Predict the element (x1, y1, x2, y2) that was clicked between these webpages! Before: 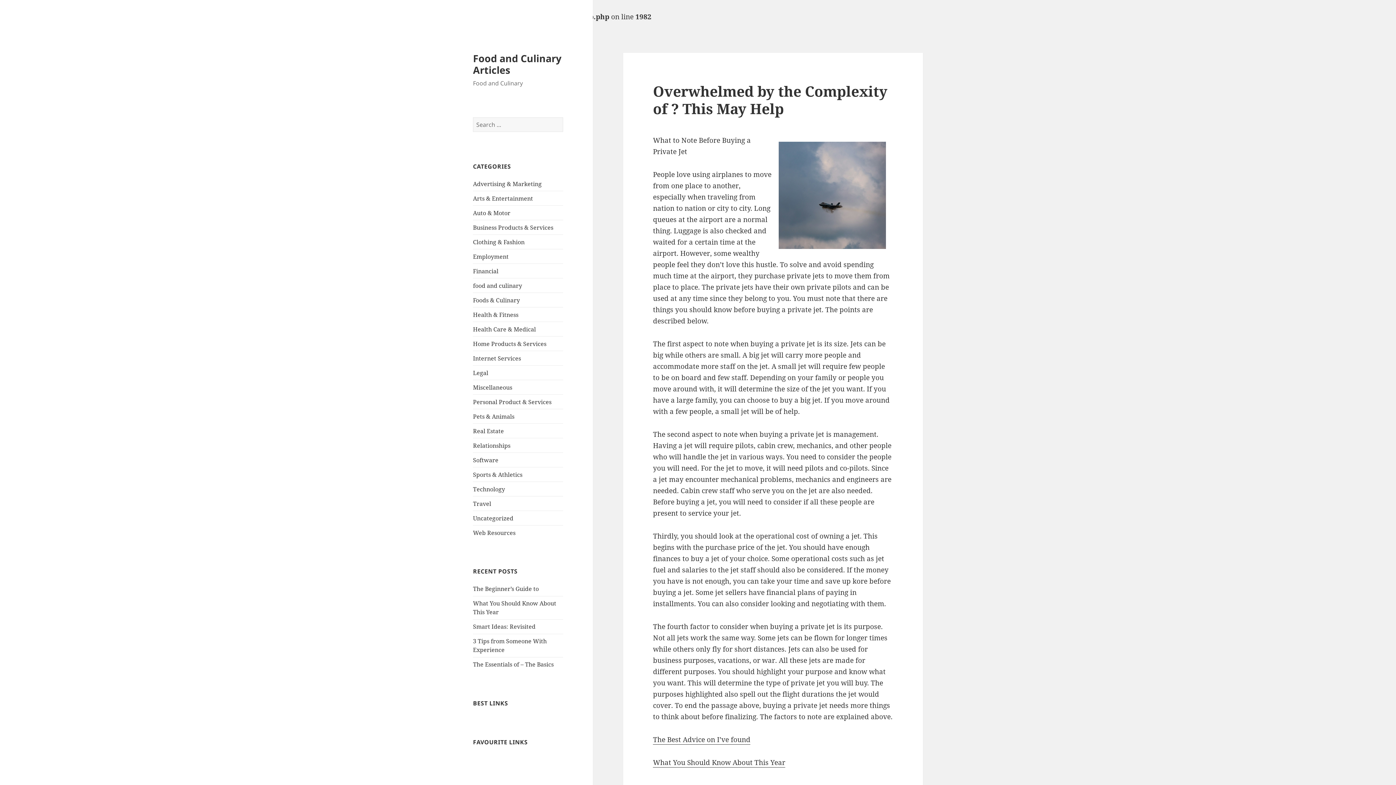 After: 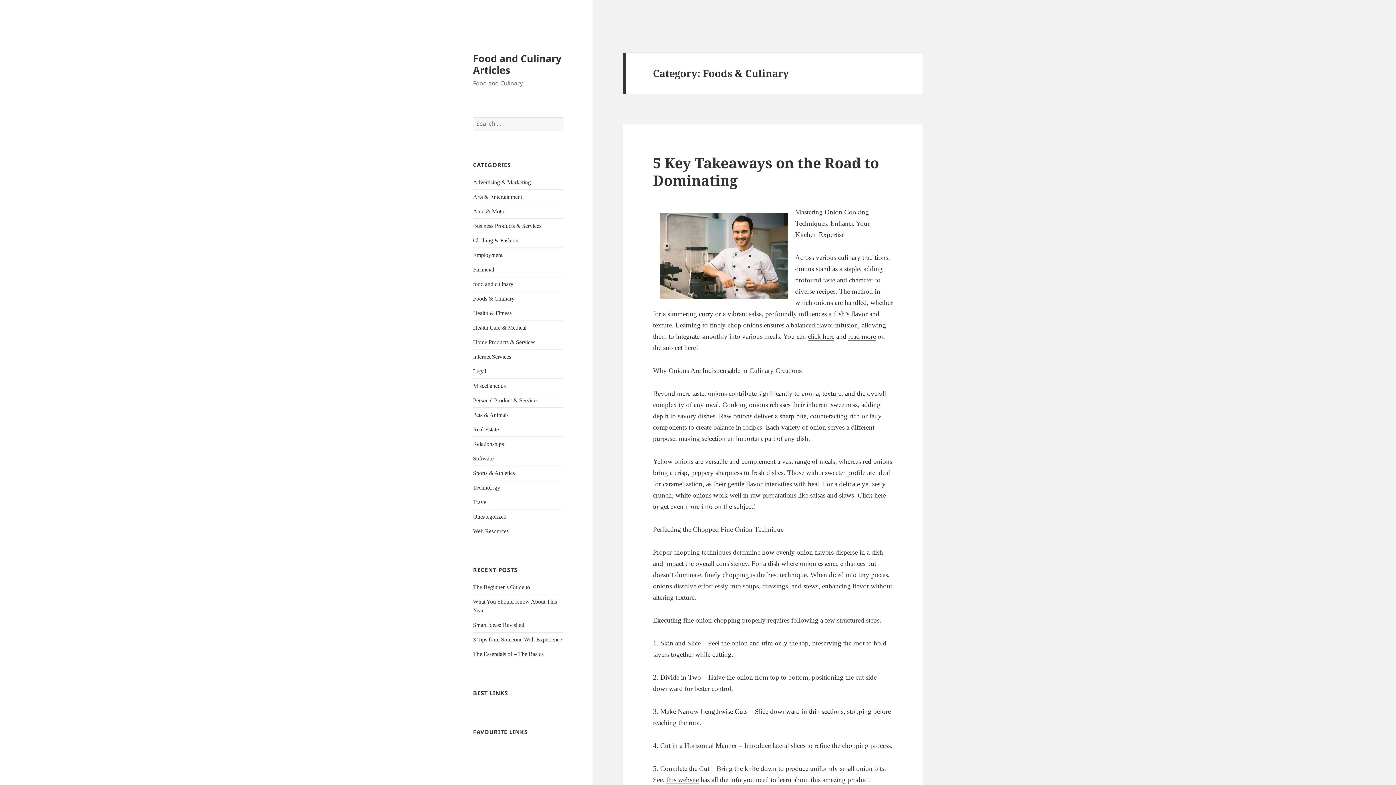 Action: bbox: (473, 296, 520, 304) label: Foods & Culinary